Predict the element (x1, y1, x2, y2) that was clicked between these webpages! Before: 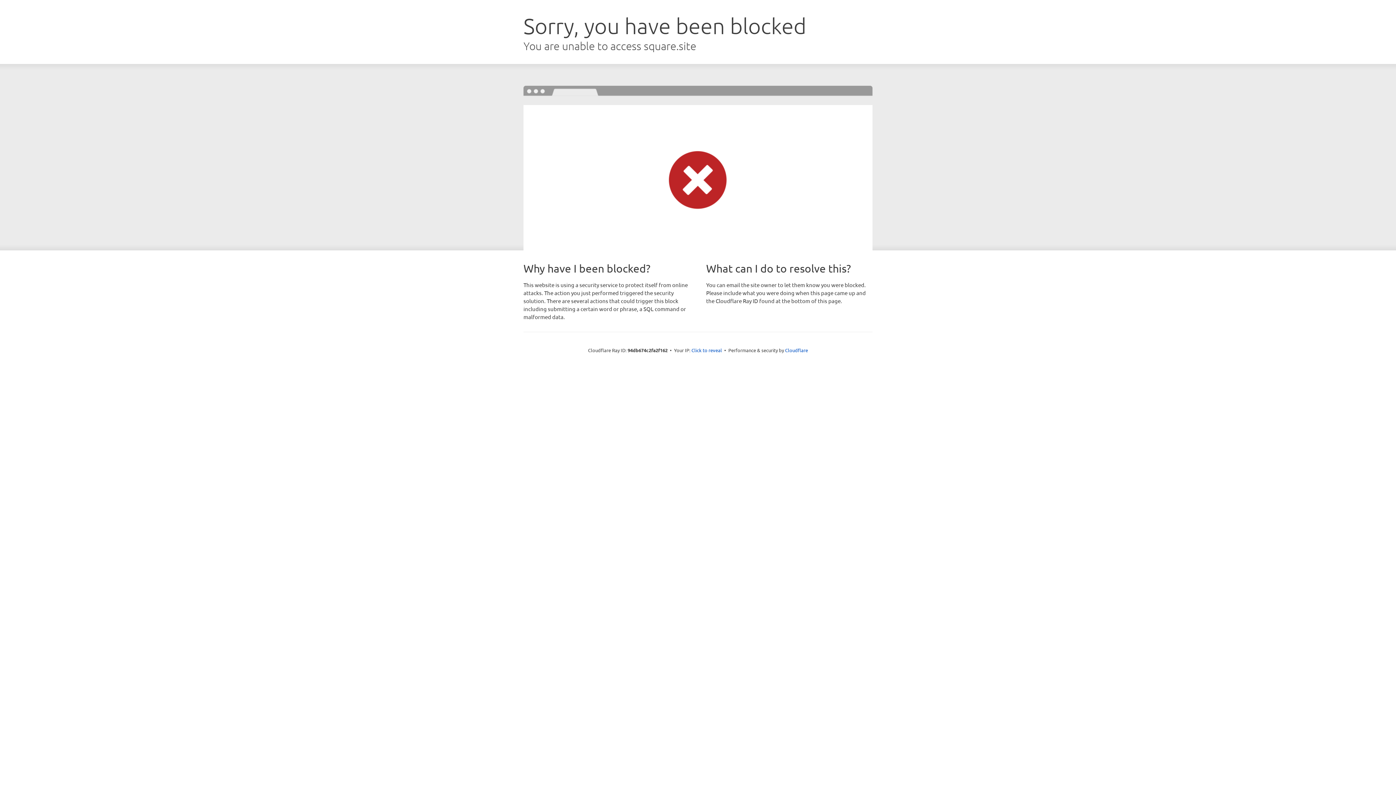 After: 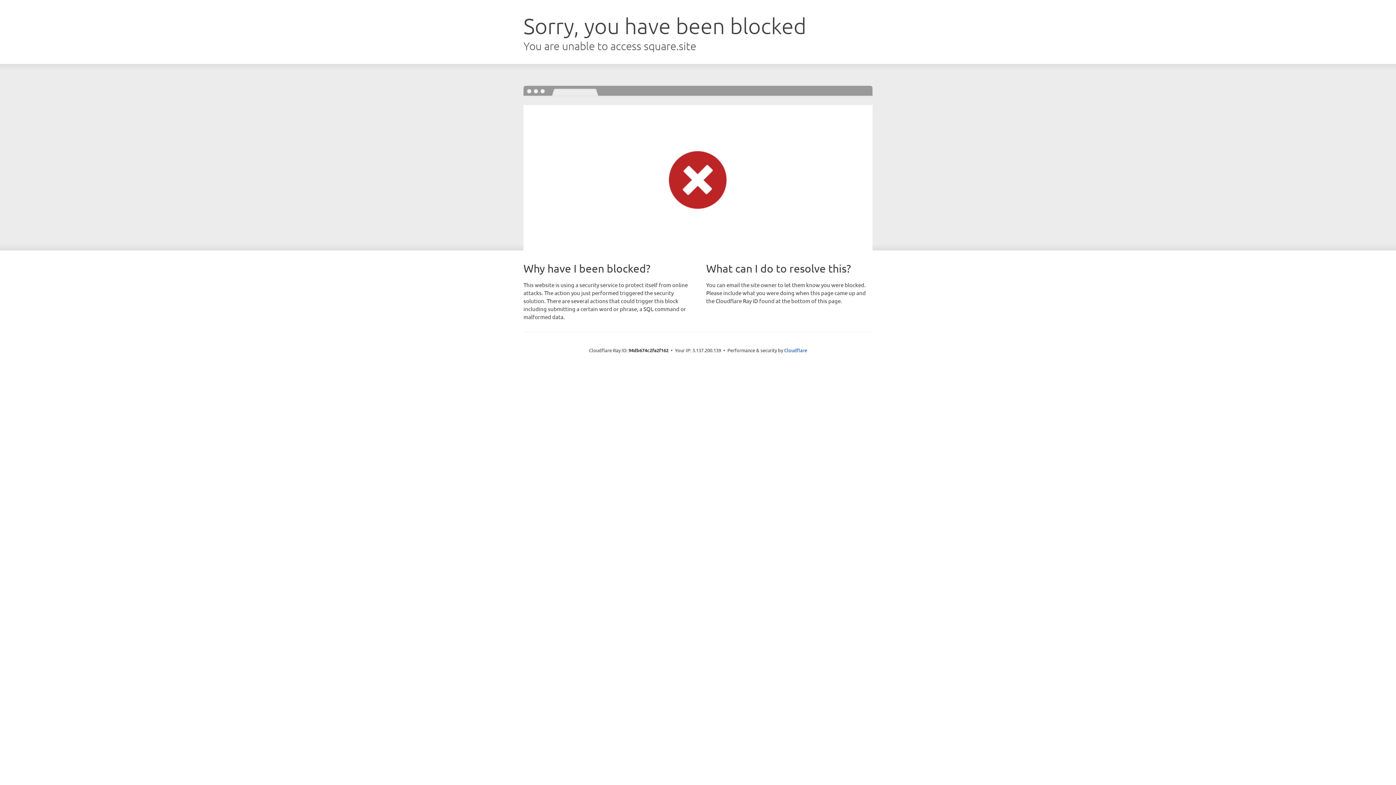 Action: label: Click to reveal bbox: (691, 346, 722, 353)